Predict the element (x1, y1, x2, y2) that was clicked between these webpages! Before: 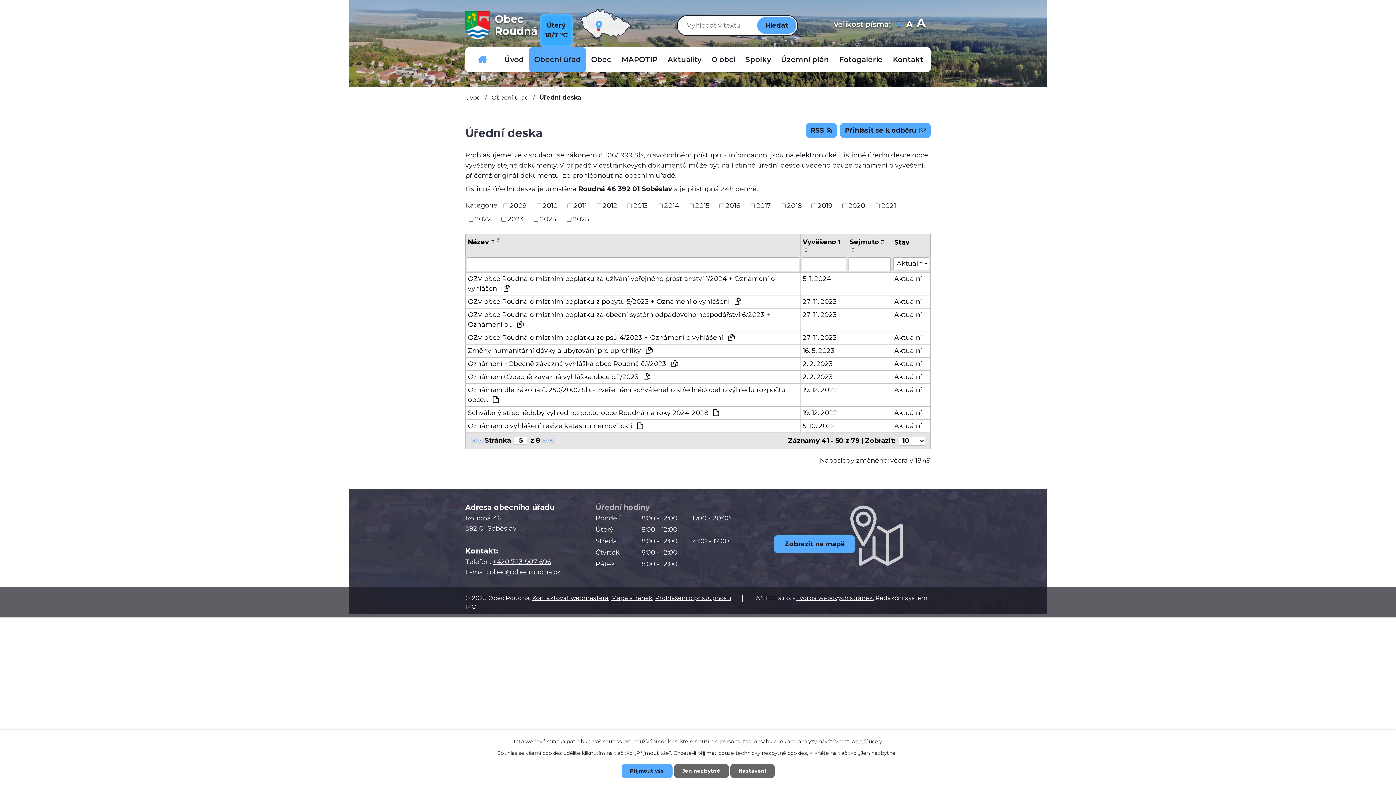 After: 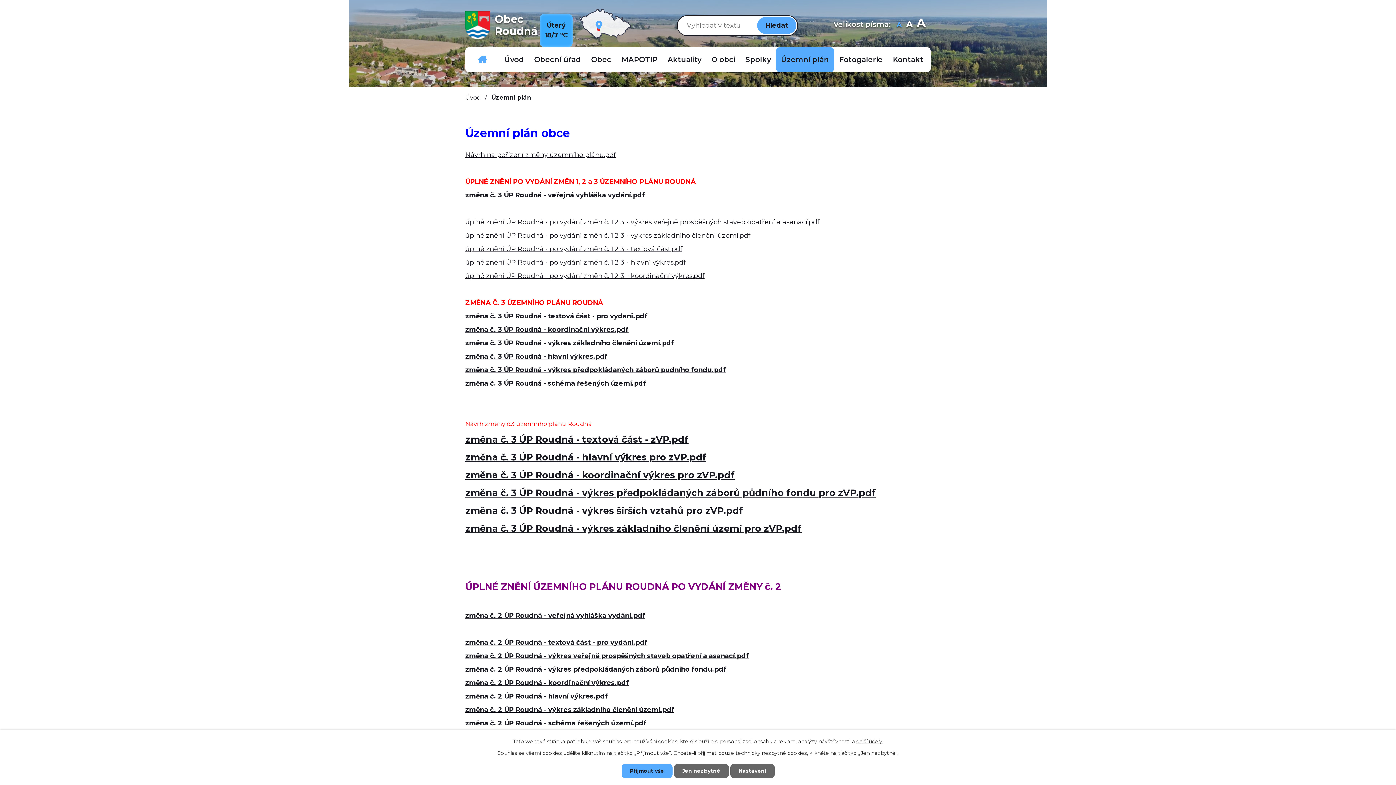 Action: bbox: (776, 47, 834, 72) label: Územní plán